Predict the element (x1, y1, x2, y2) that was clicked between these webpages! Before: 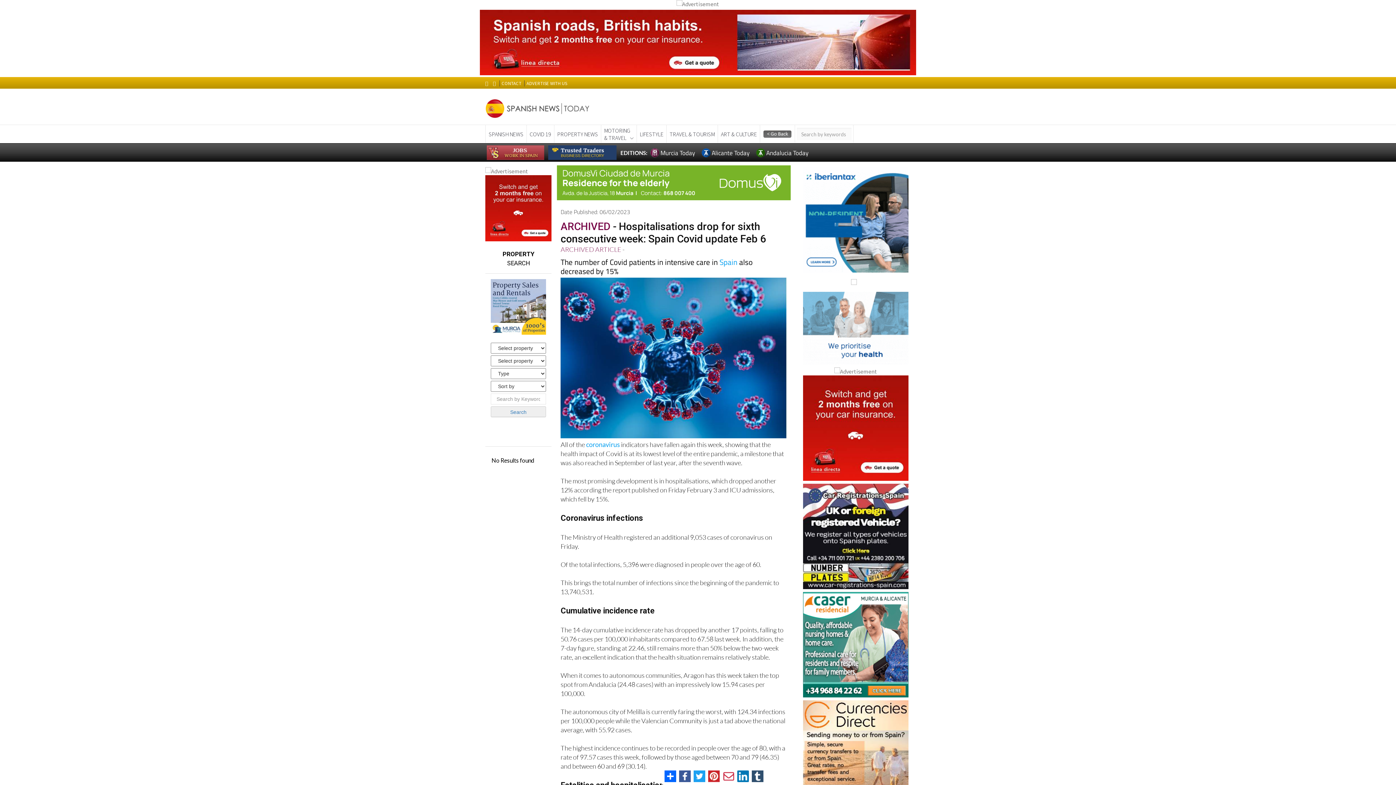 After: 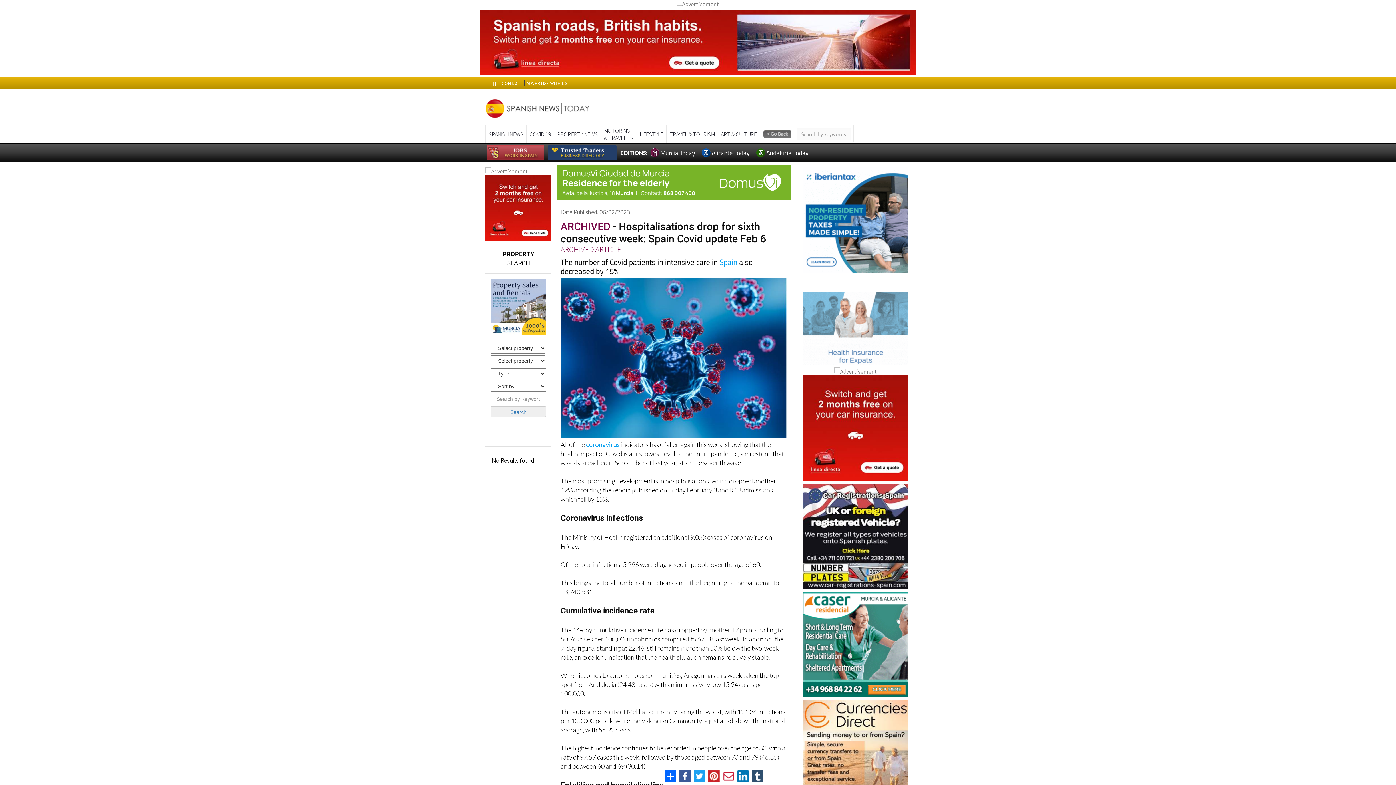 Action: bbox: (677, 769, 692, 784)